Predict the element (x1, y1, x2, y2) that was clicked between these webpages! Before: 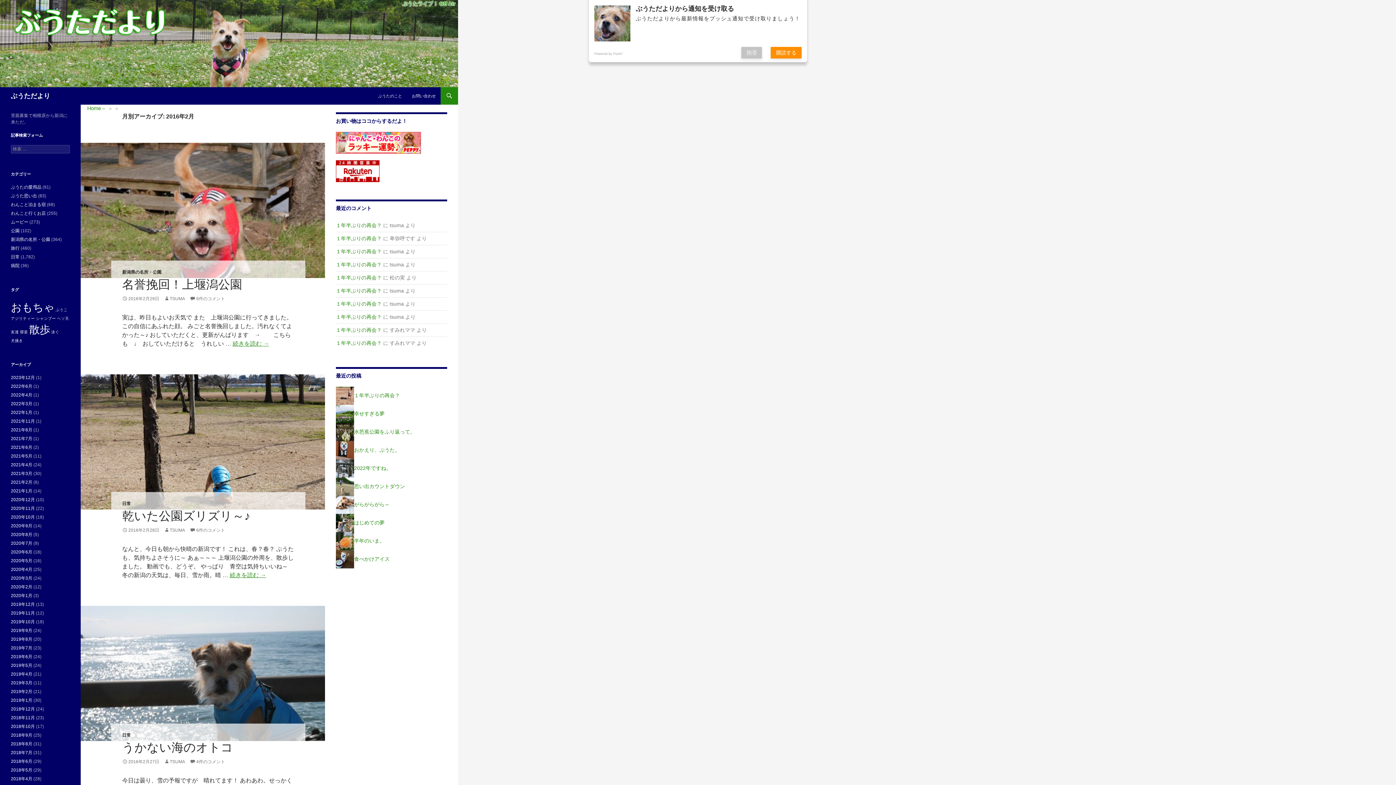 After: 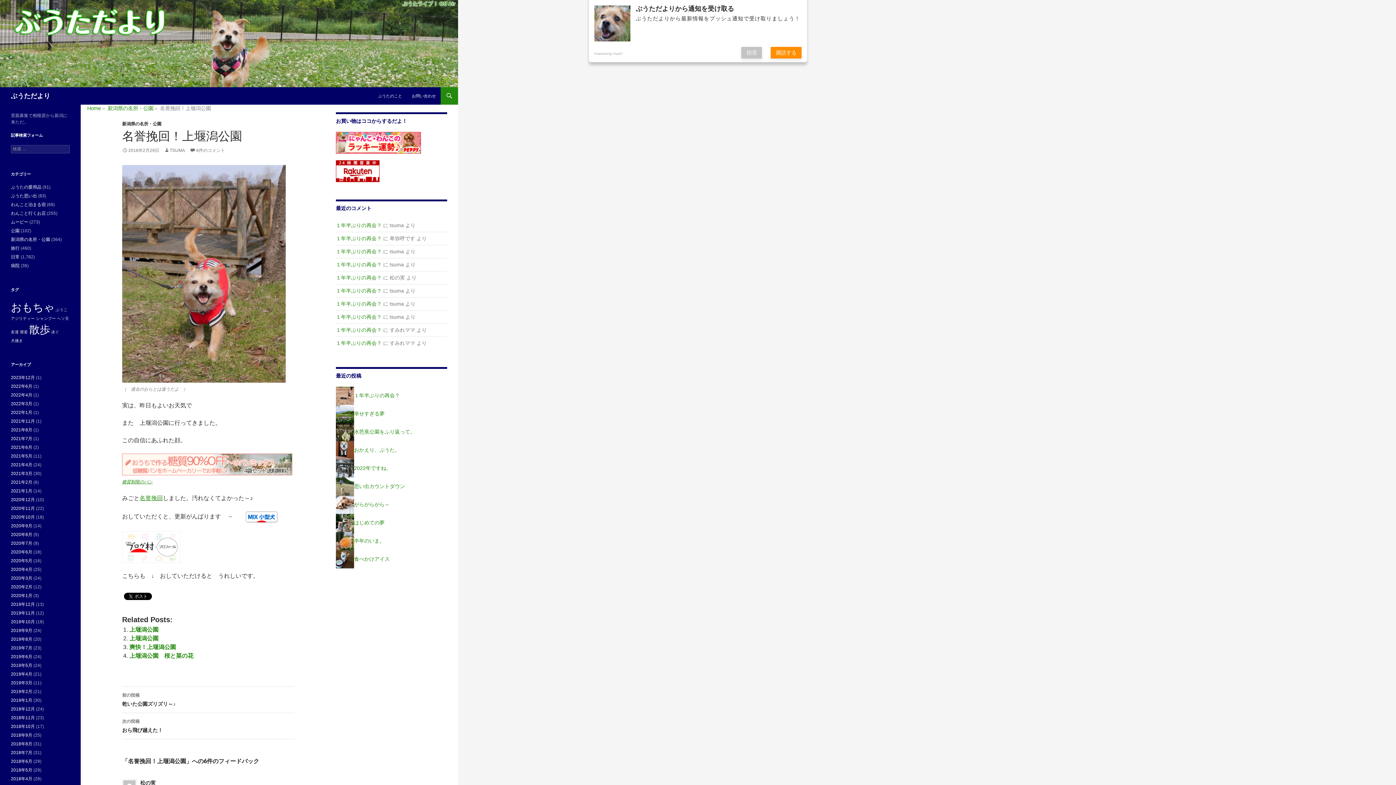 Action: bbox: (122, 277, 242, 291) label: 名誉挽回！上堰潟公園